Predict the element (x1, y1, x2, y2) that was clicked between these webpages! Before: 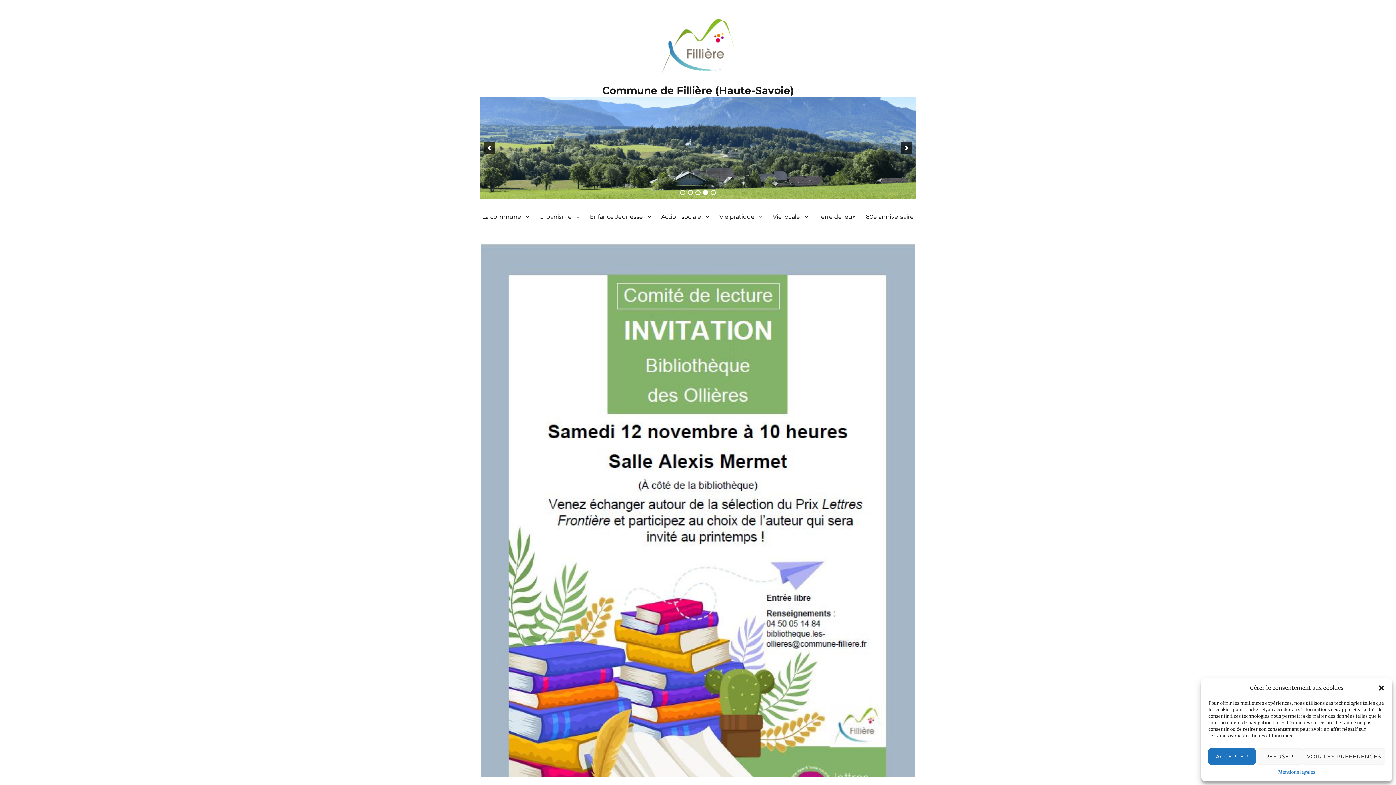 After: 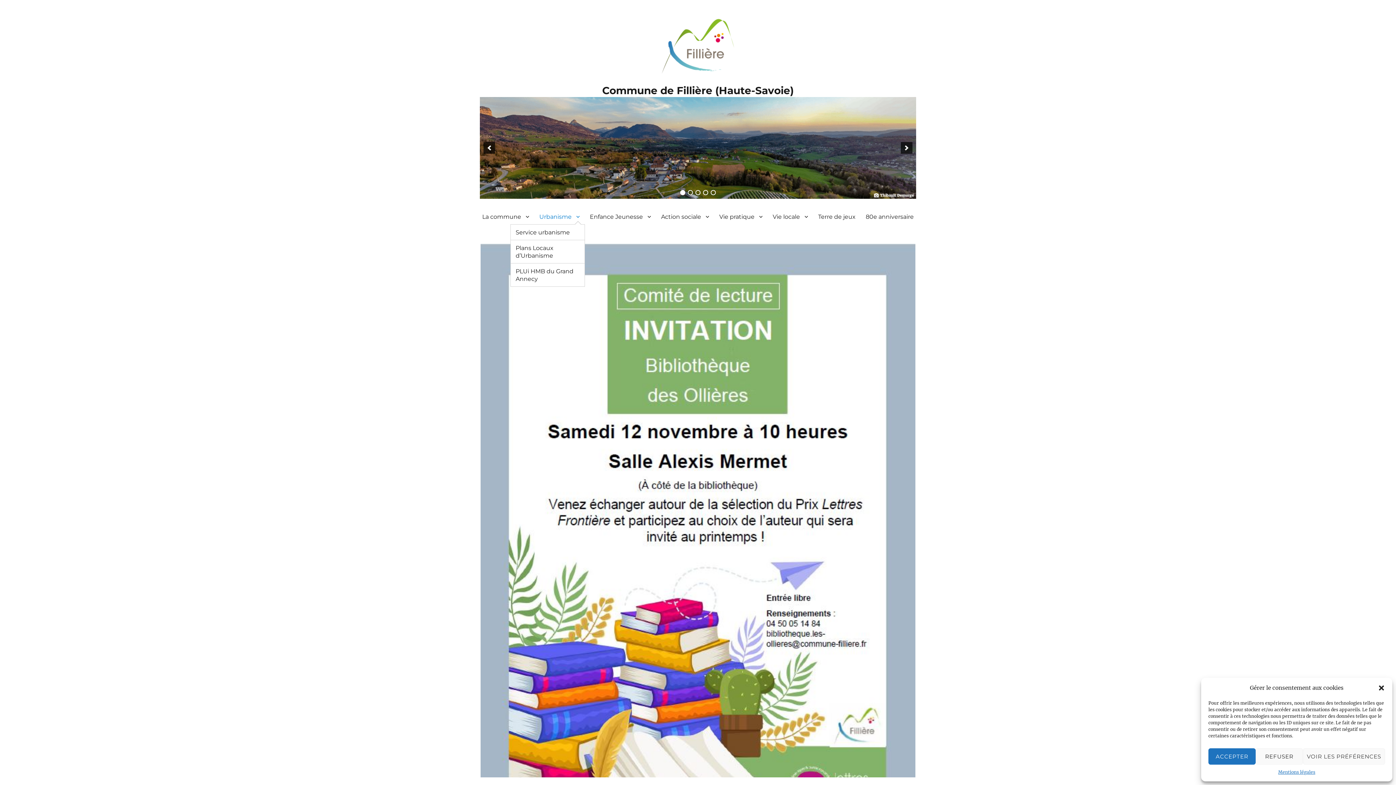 Action: bbox: (534, 209, 584, 224) label: Urbanisme